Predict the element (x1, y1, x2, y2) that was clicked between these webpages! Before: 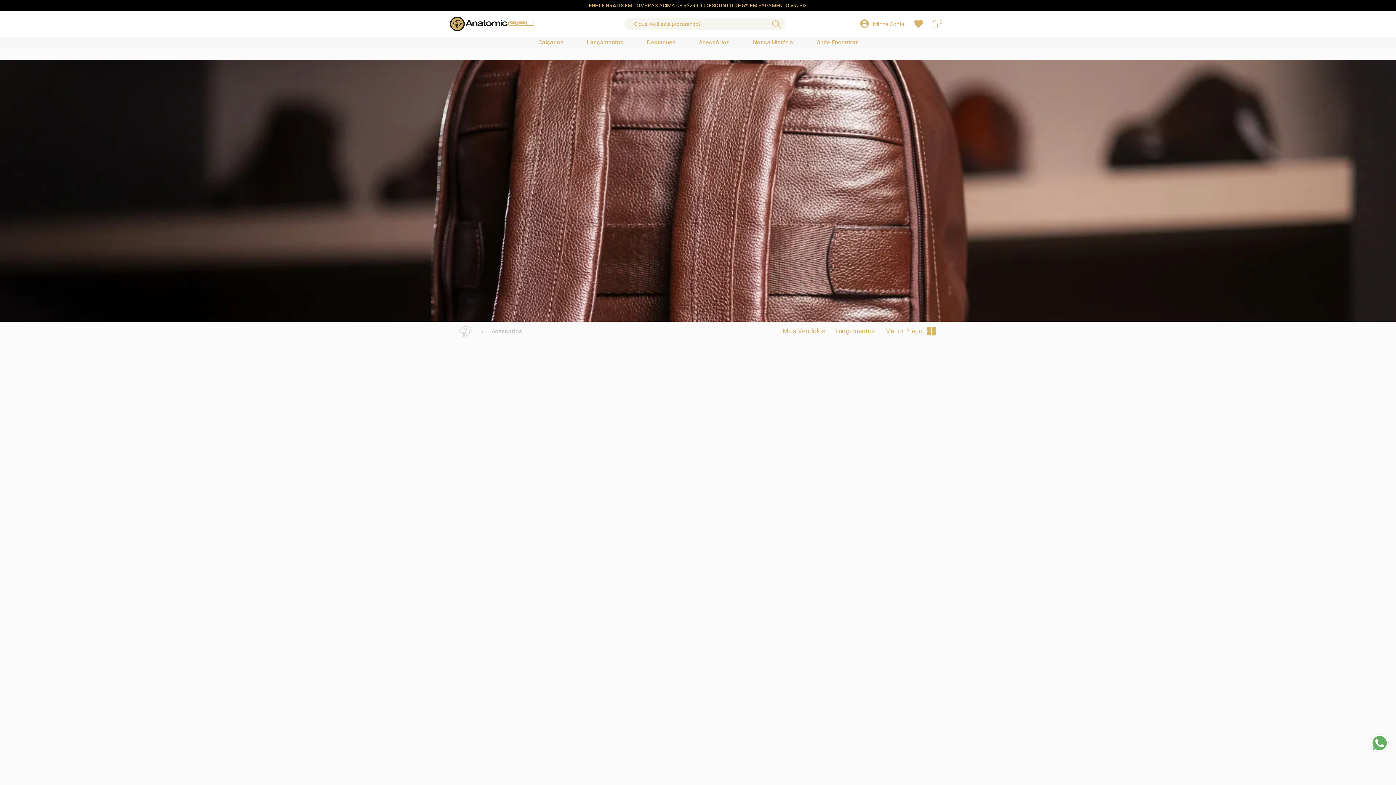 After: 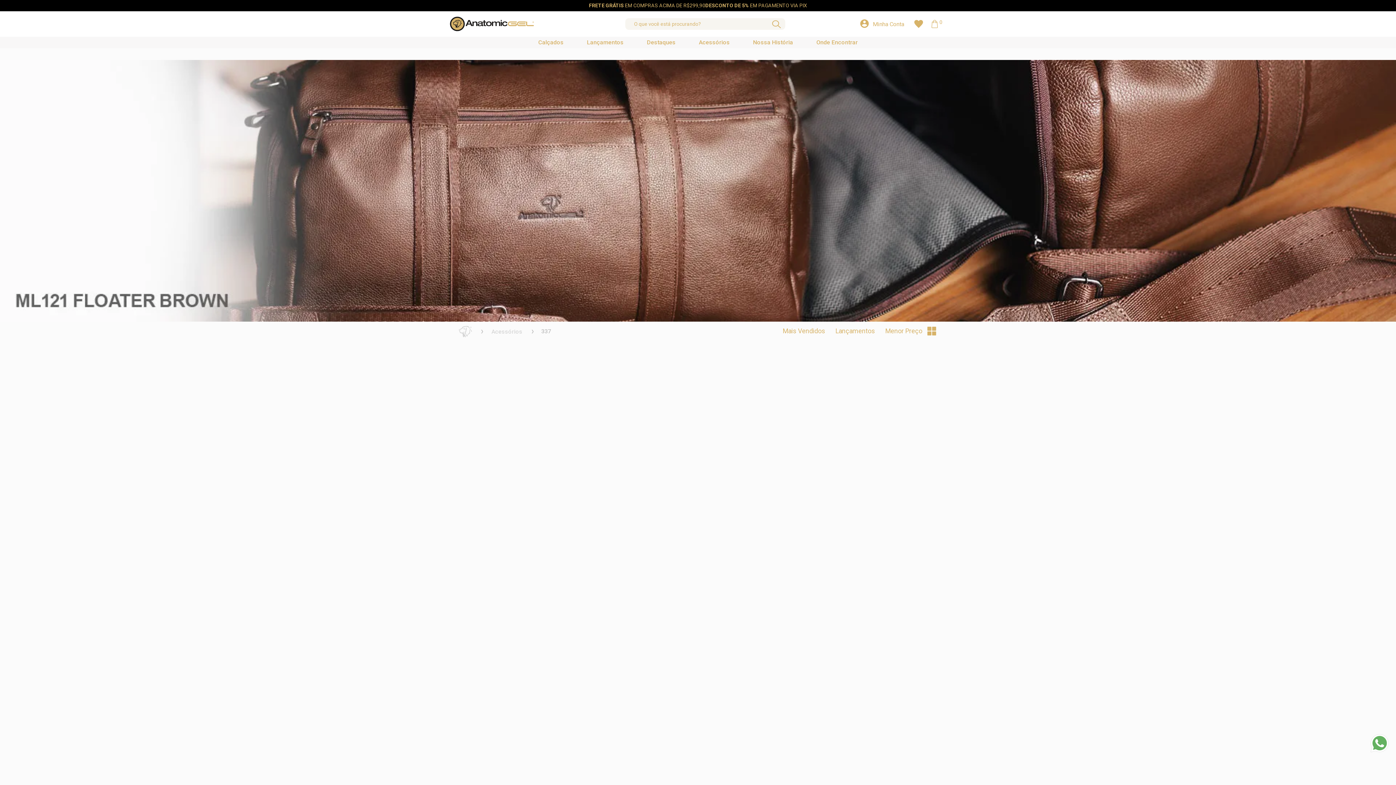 Action: bbox: (458, 409, 563, 413) label: natal-2023 (25)